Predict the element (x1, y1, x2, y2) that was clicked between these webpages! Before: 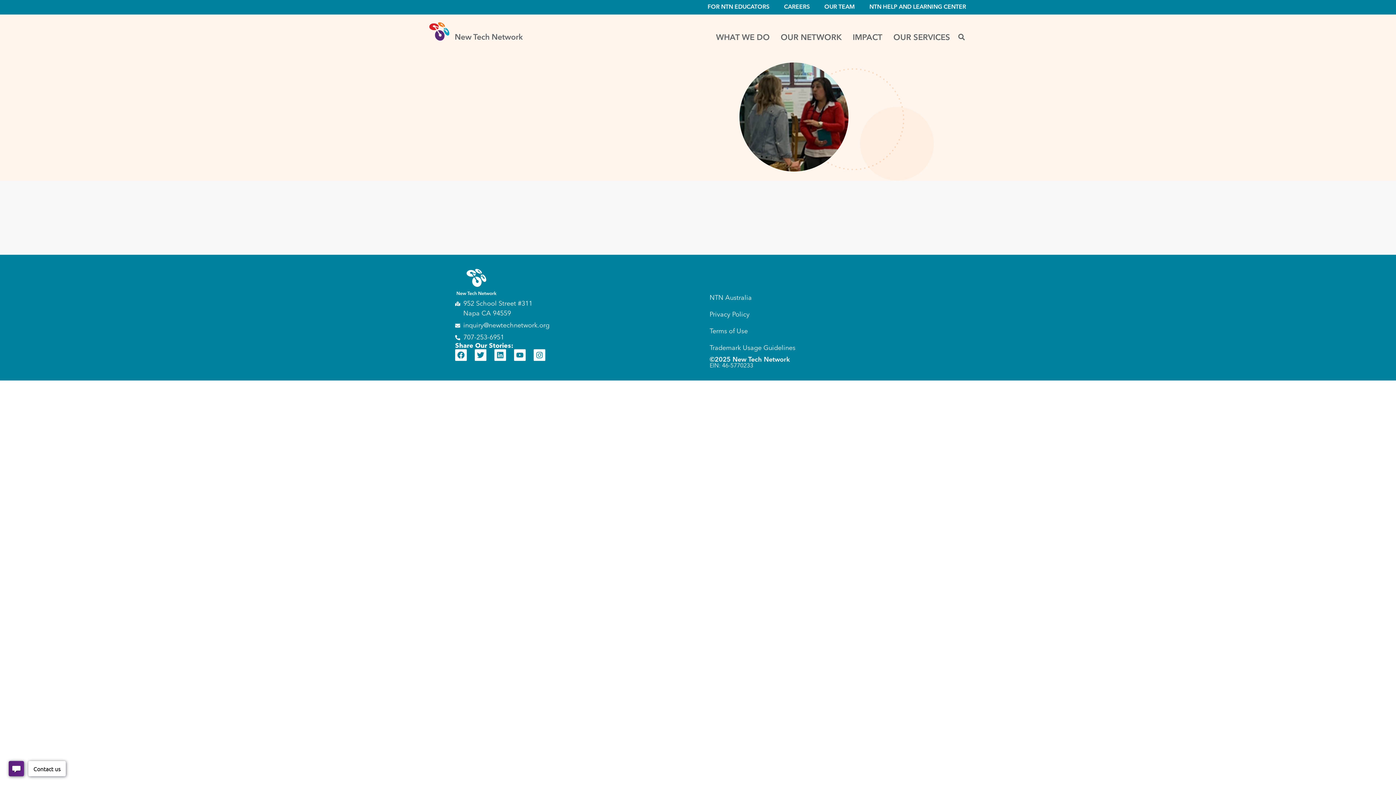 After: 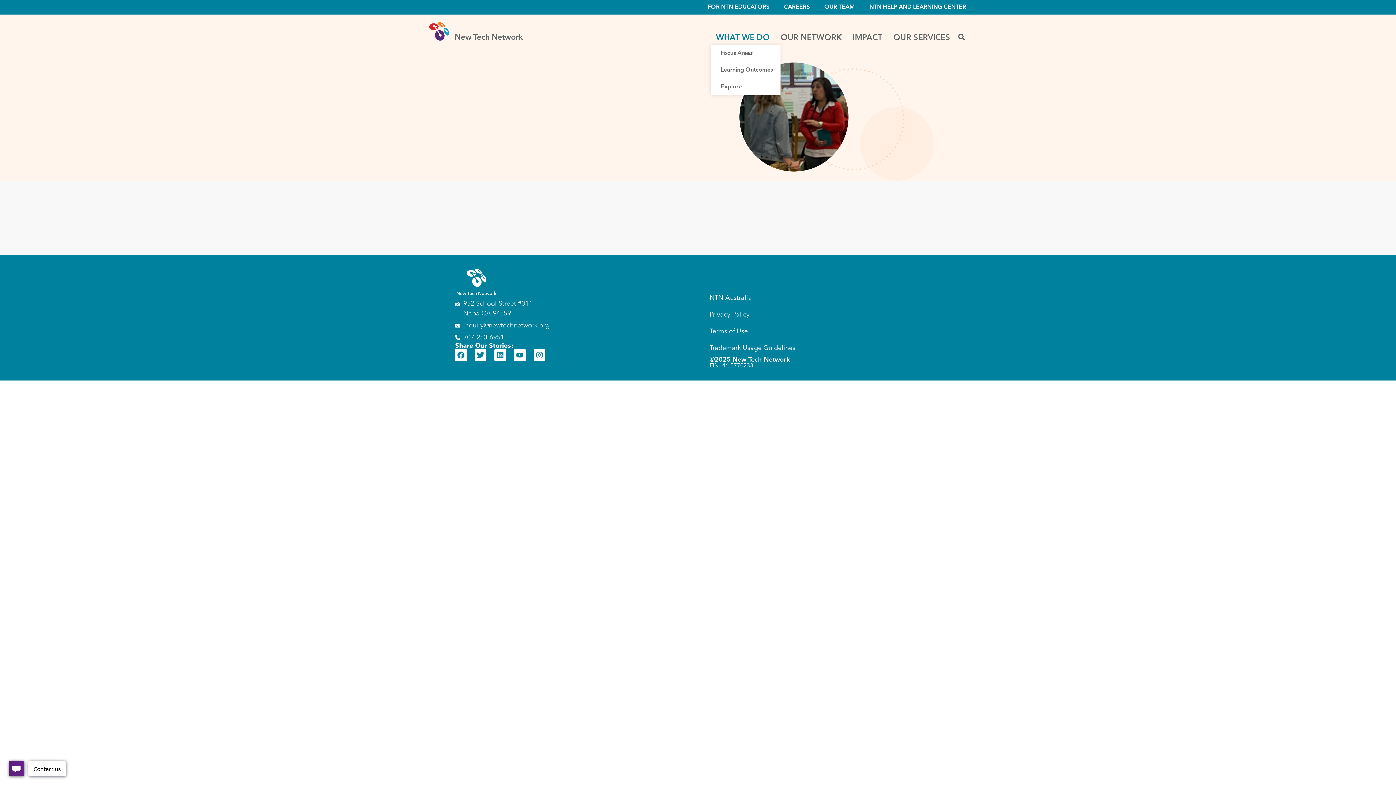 Action: bbox: (710, 30, 775, 45) label: WHAT WE DO